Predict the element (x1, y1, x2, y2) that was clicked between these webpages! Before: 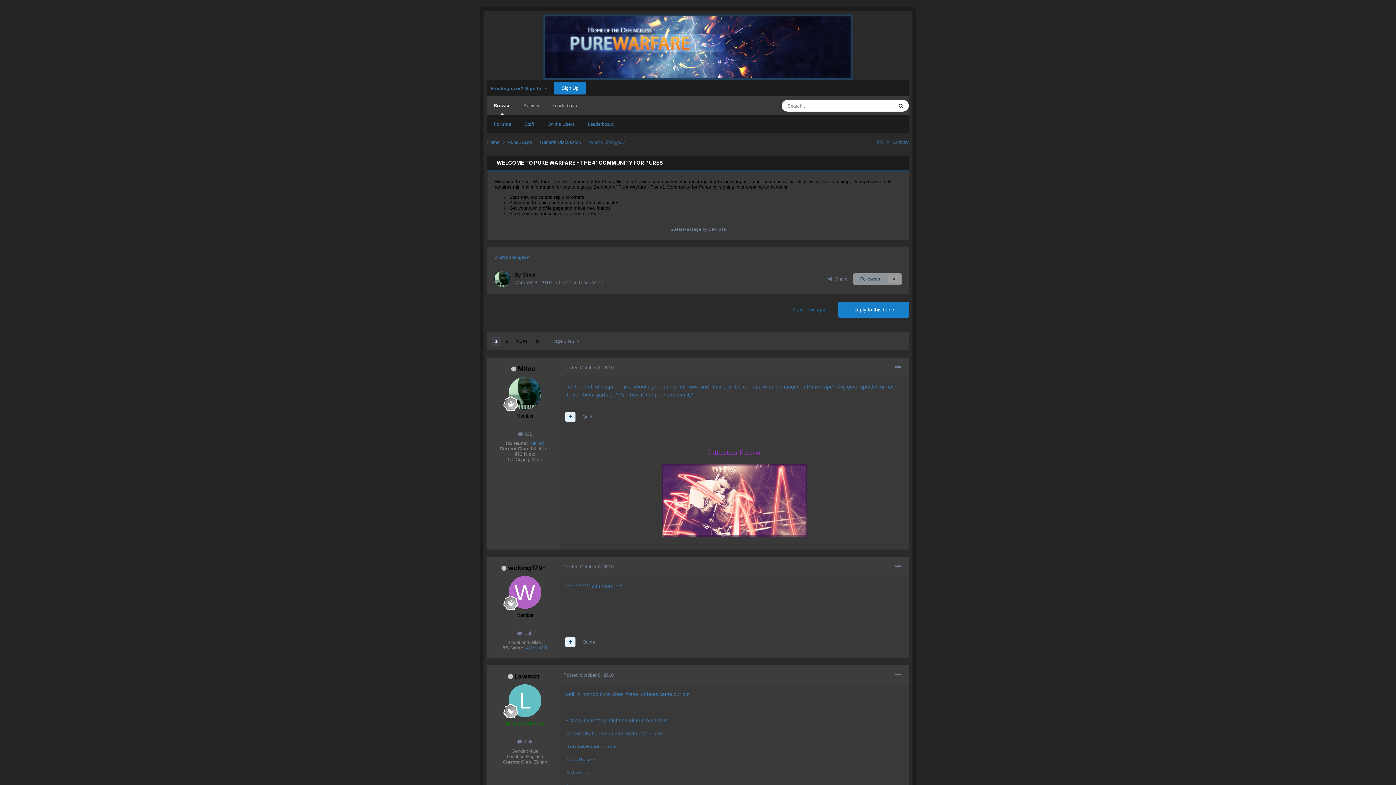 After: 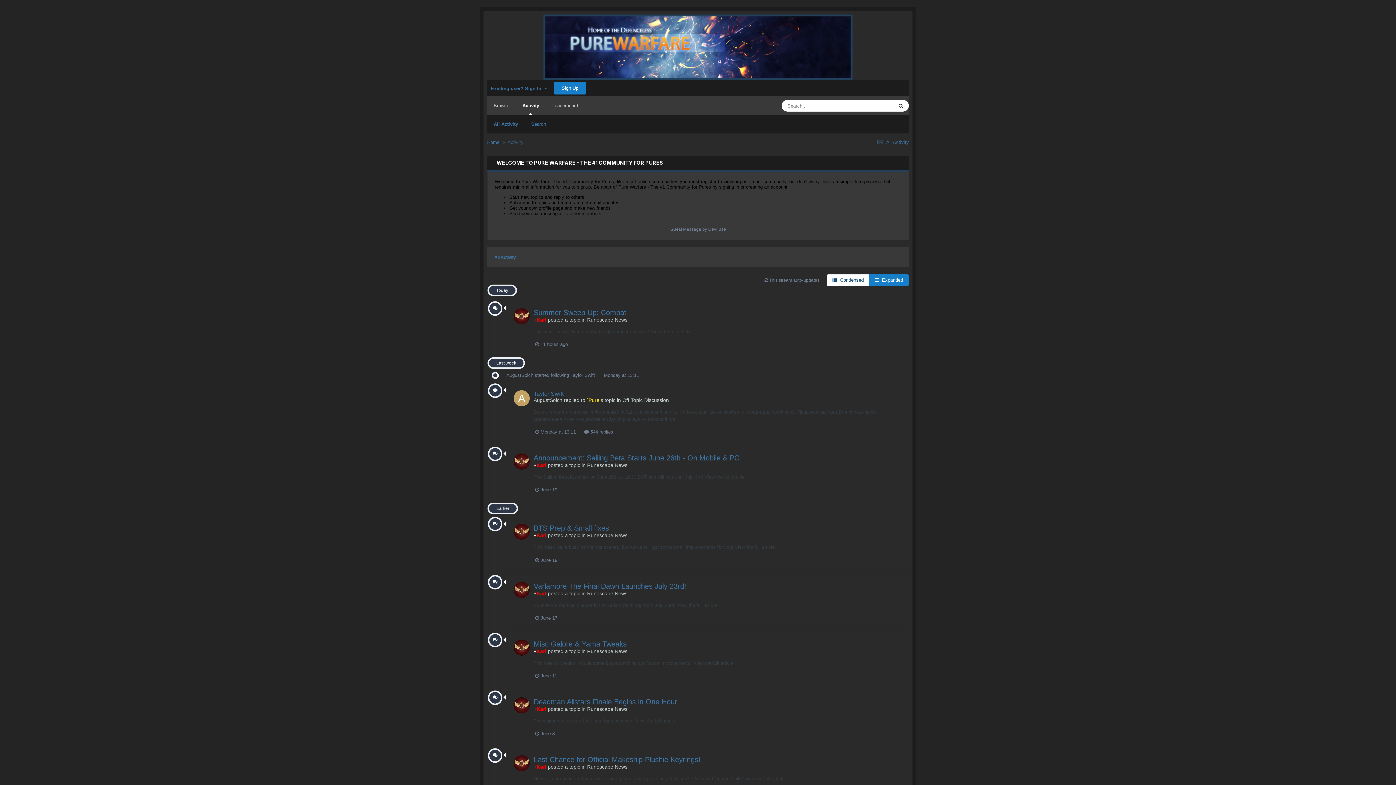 Action: label: Activity bbox: (517, 96, 546, 115)